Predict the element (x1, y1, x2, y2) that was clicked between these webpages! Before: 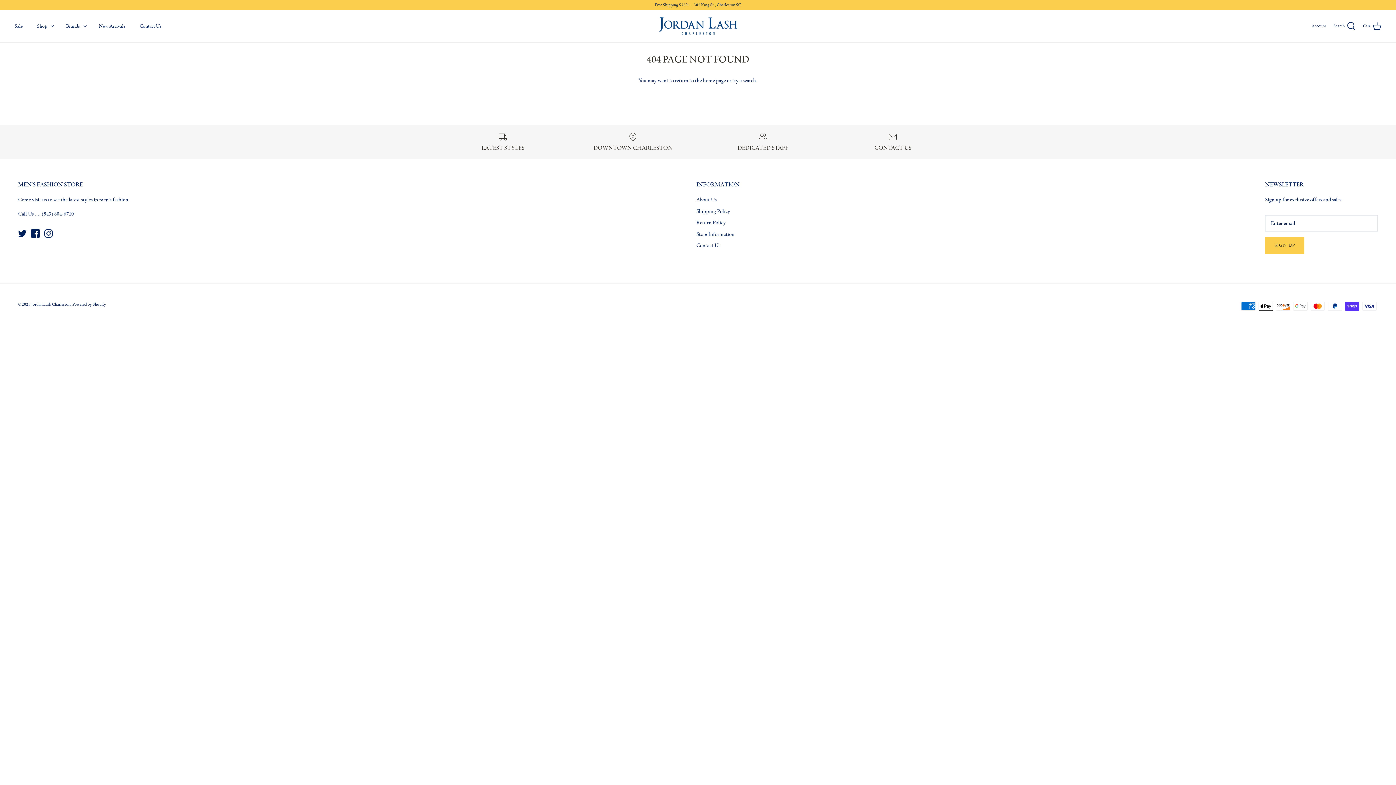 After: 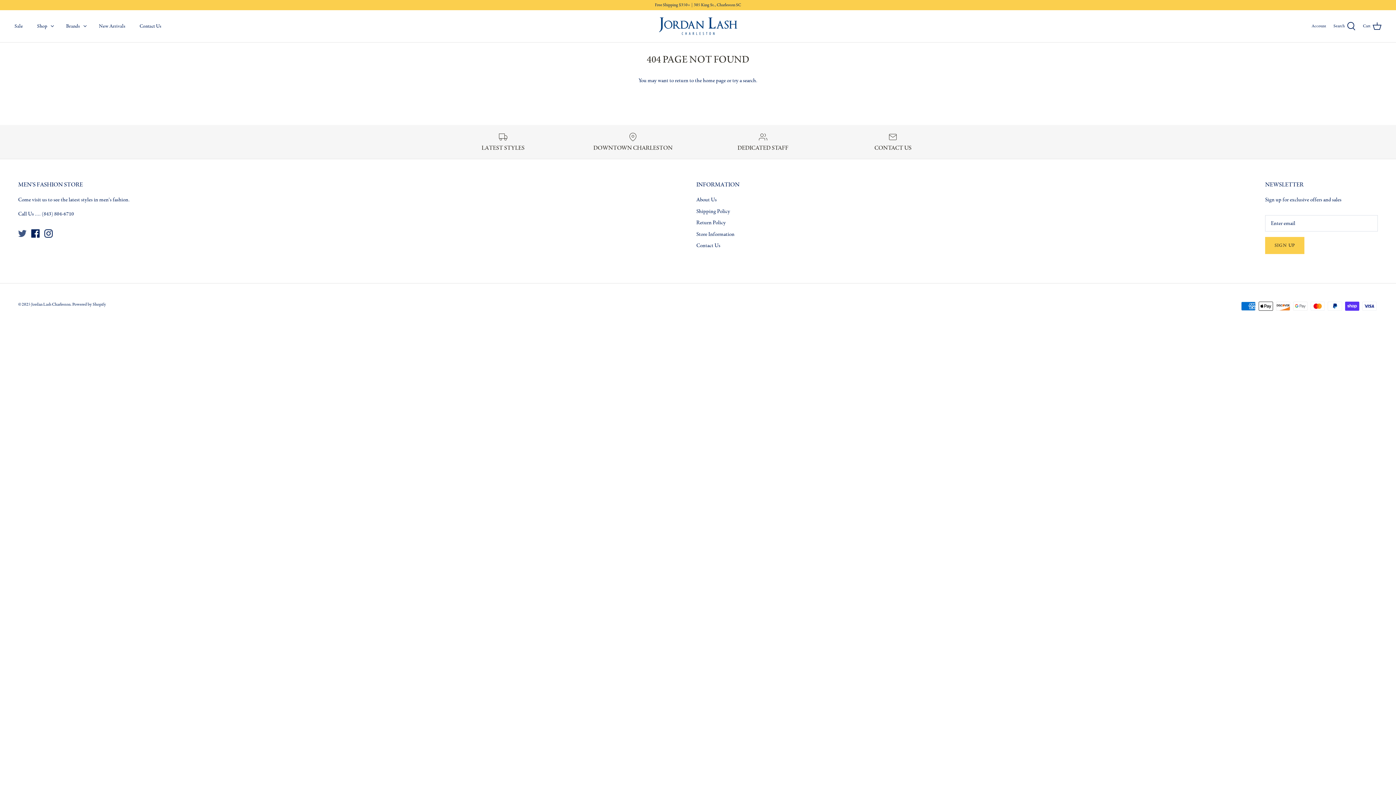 Action: bbox: (18, 229, 26, 237) label: Twitter